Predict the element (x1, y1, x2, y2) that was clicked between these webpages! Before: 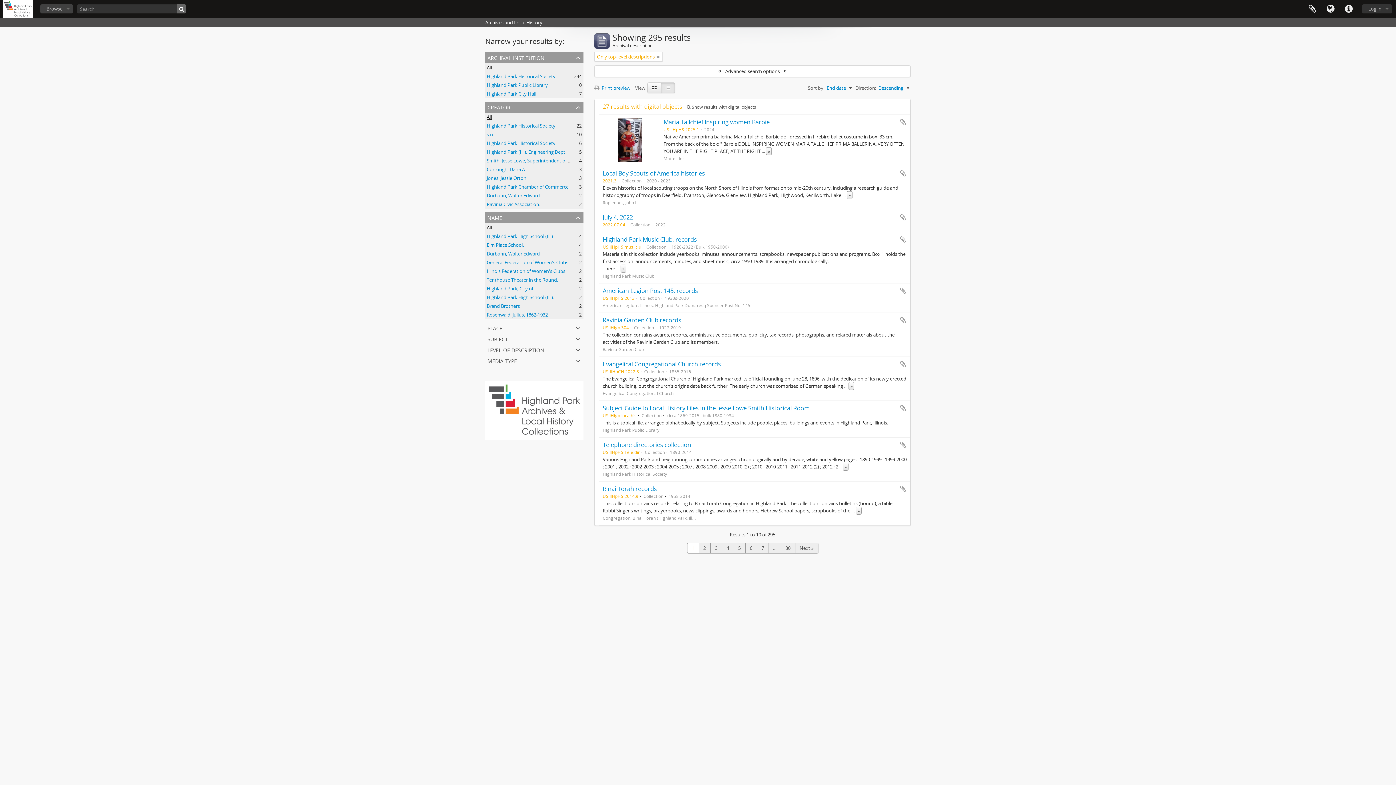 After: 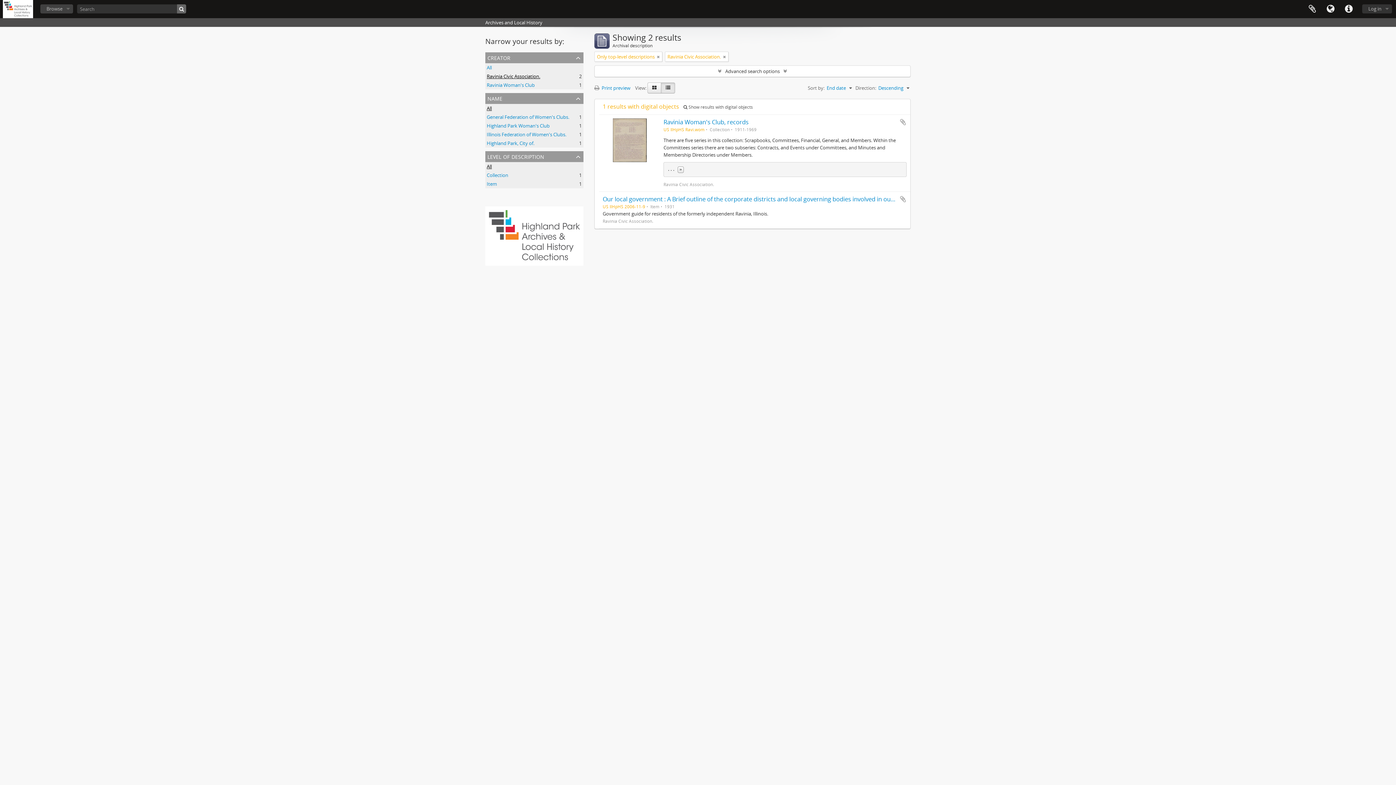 Action: bbox: (486, 201, 540, 207) label: Ravinia Civic Association.
, 2 results